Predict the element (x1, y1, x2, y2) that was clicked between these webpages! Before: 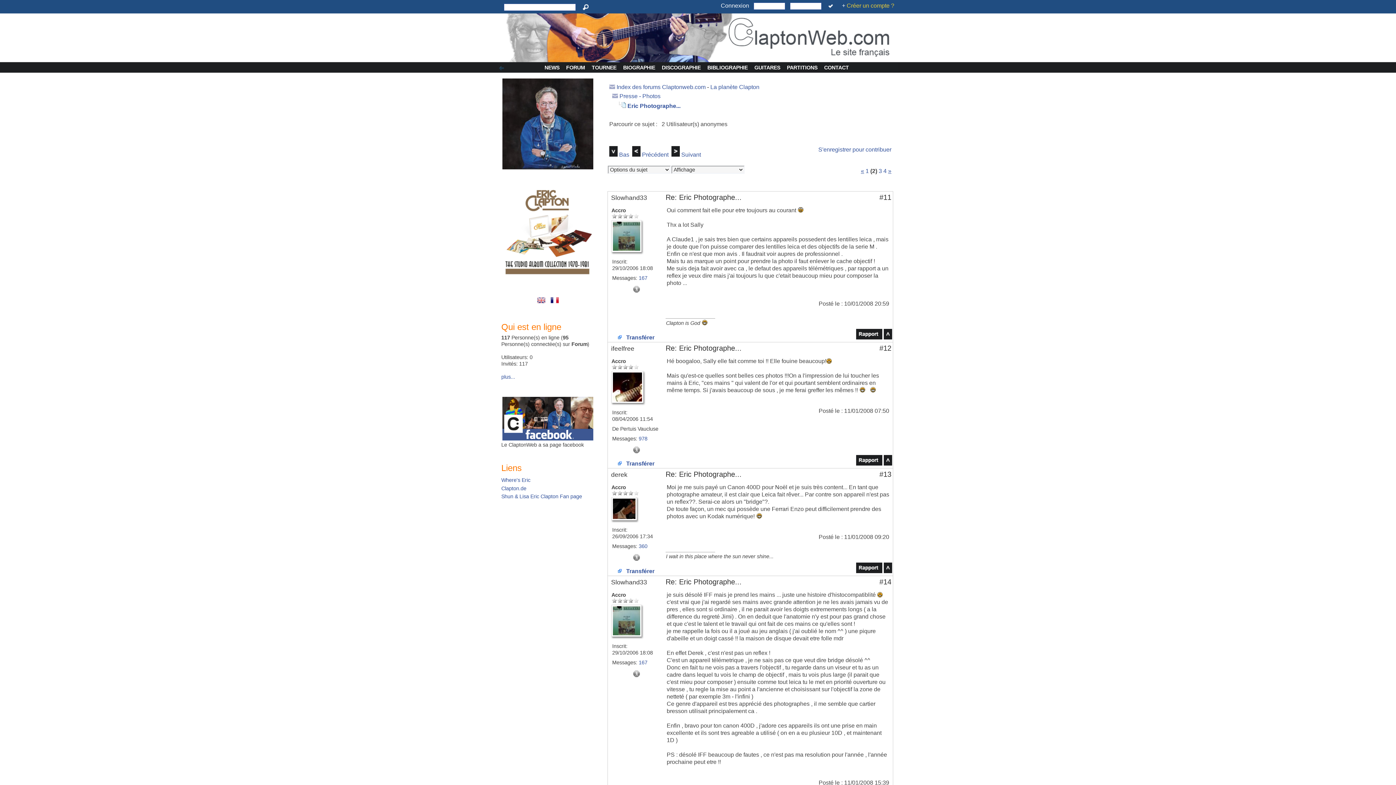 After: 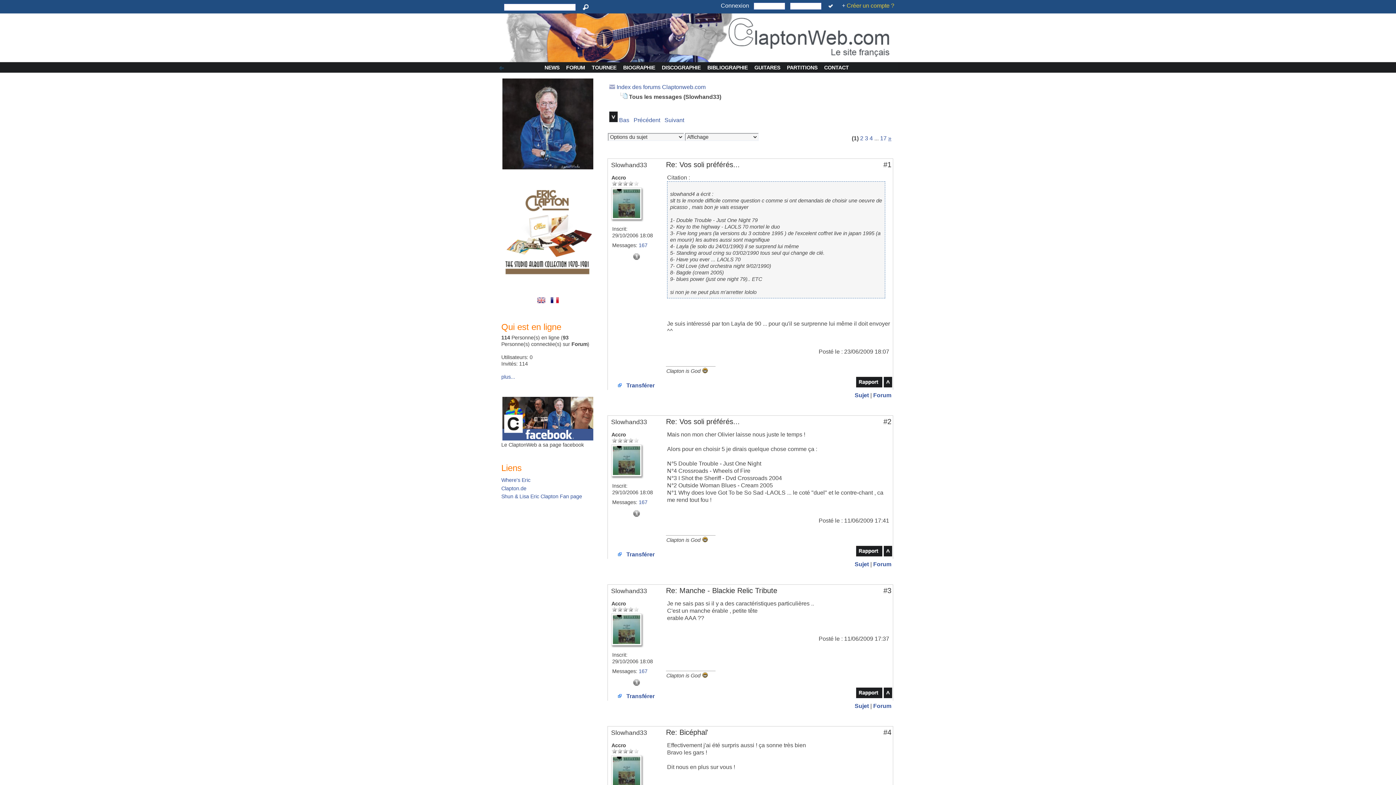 Action: label: 167 bbox: (638, 660, 647, 665)